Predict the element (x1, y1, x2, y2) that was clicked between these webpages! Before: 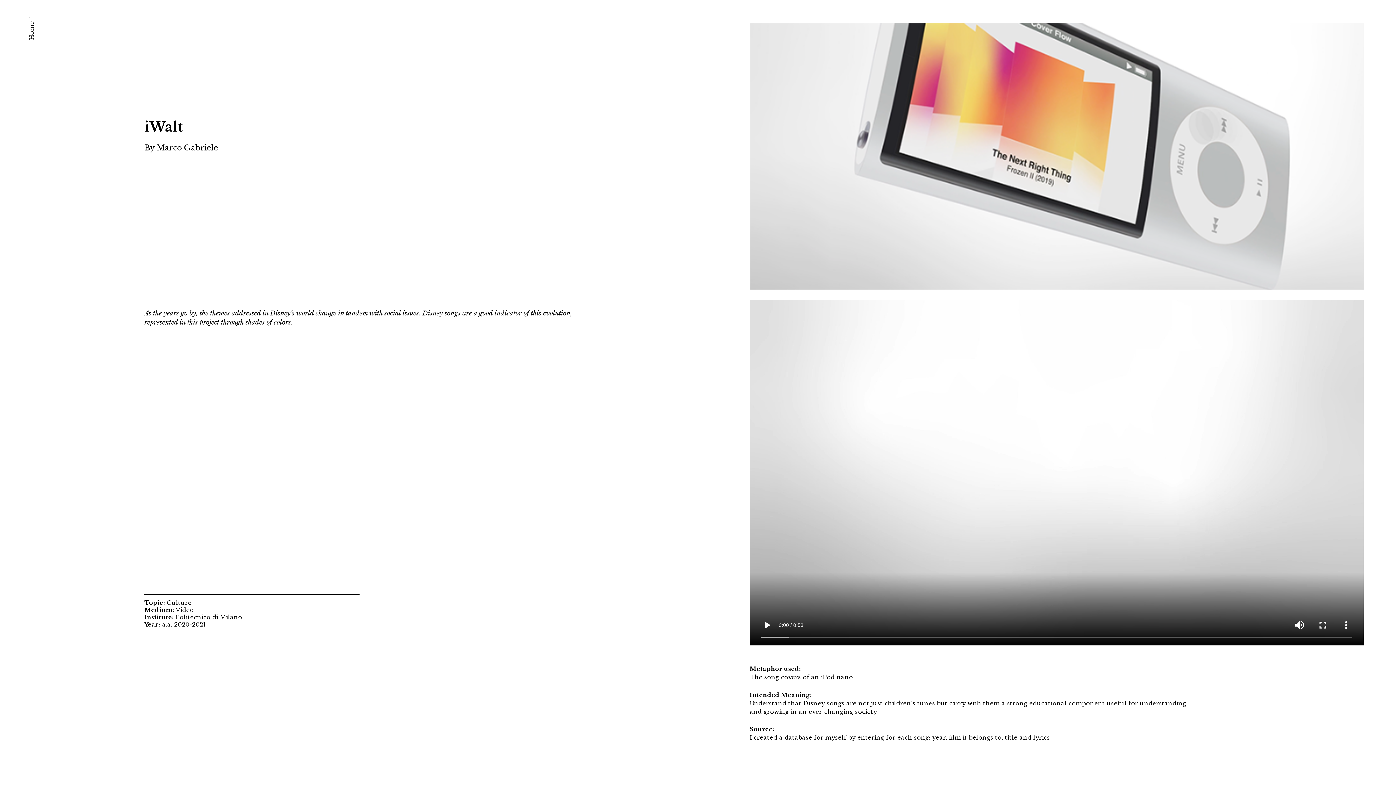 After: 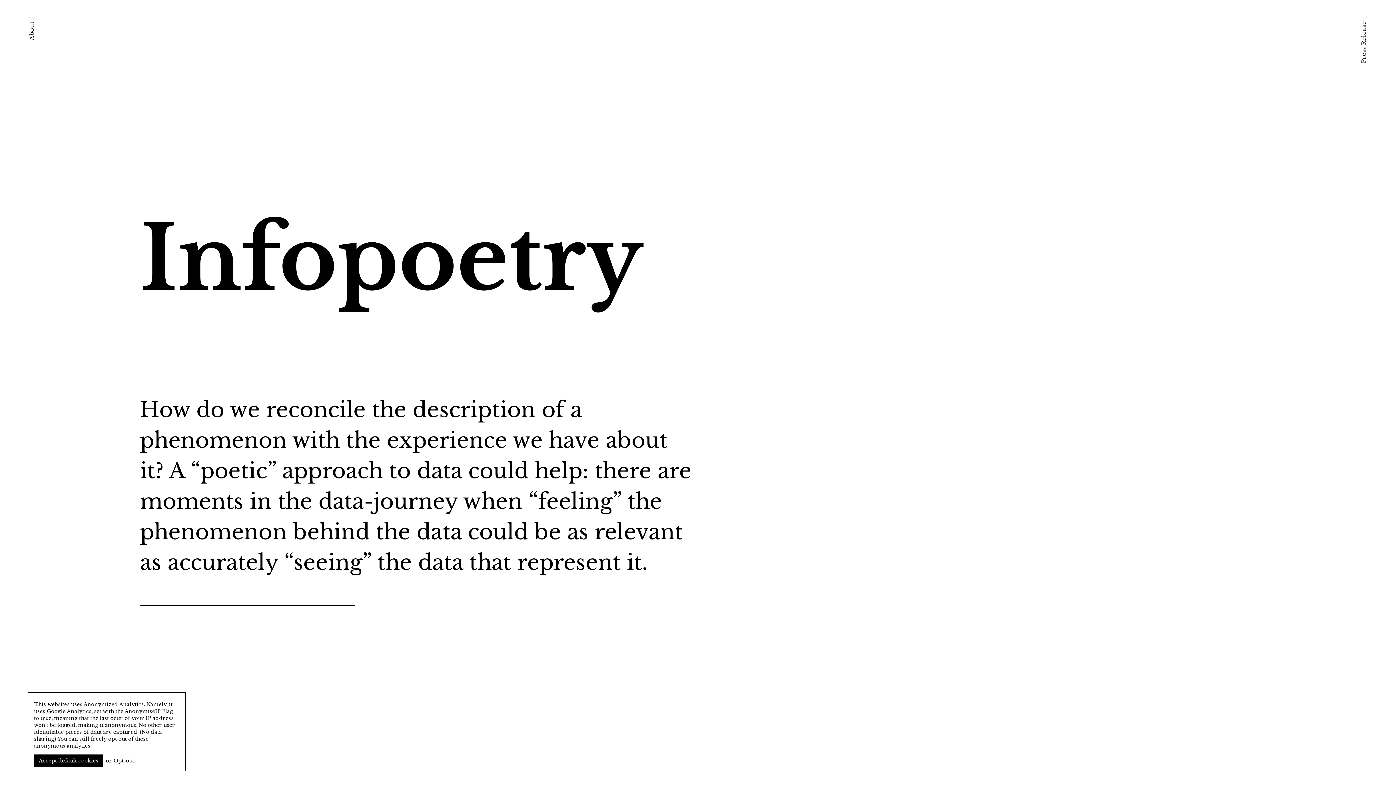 Action: label: ←

Home bbox: (27, 13, 35, 40)